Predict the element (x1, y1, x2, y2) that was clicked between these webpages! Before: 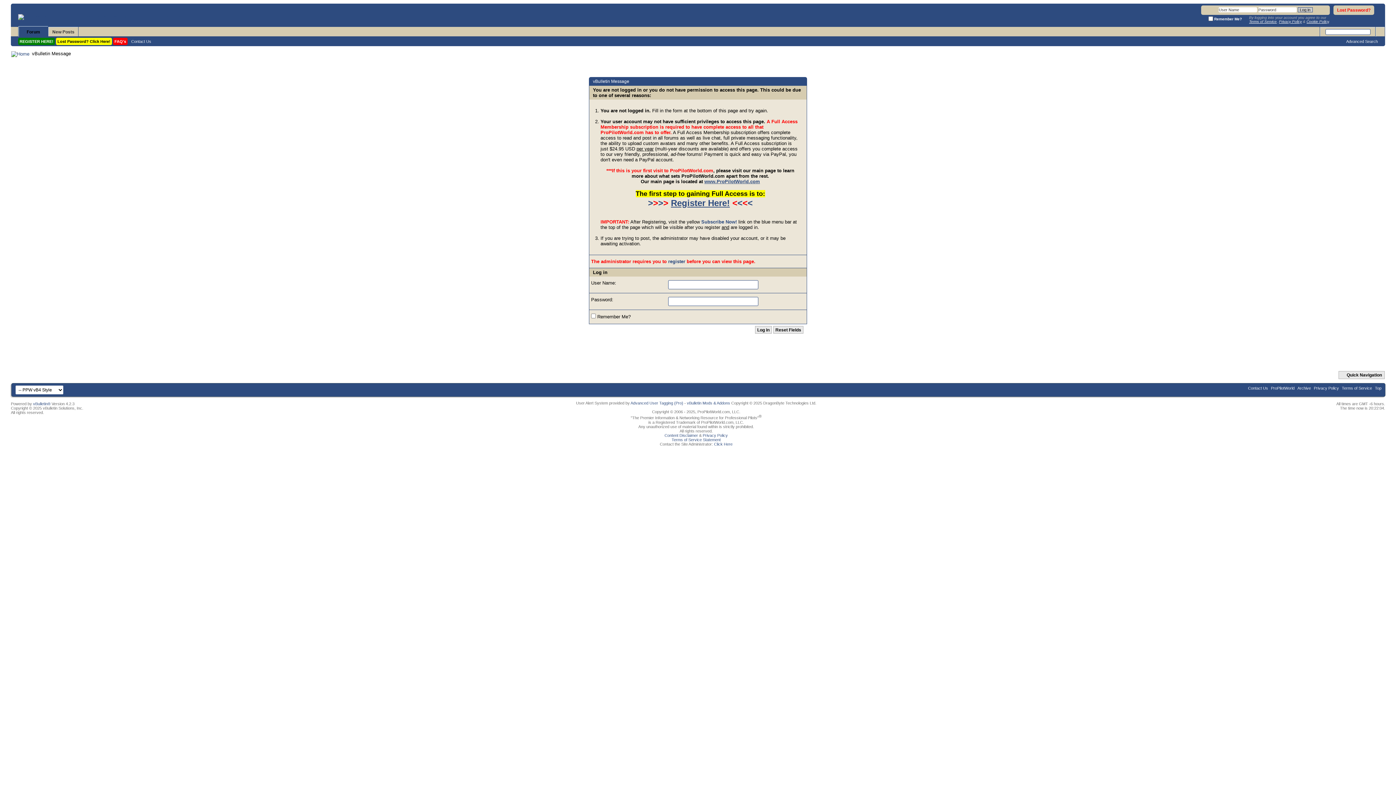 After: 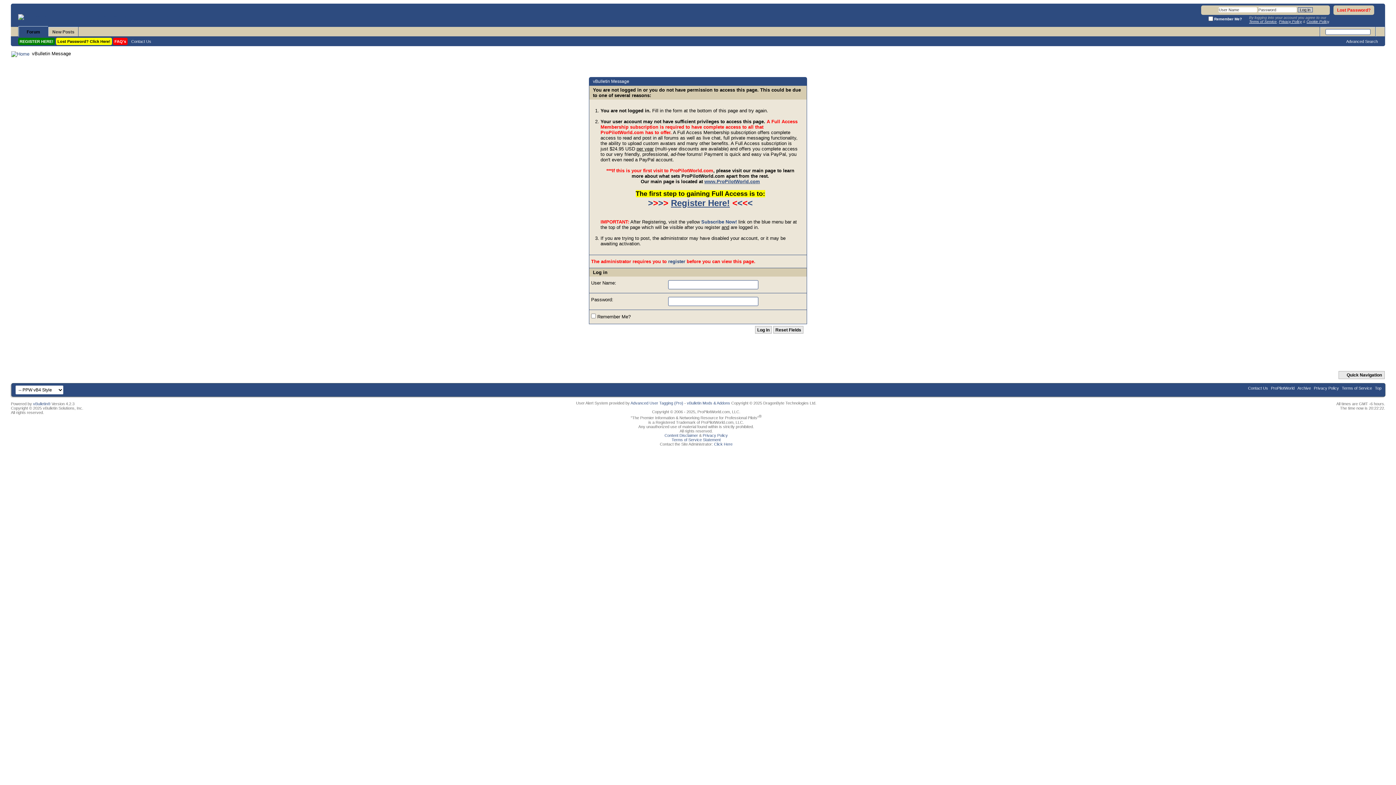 Action: bbox: (701, 219, 737, 224) label: Subscribe Now!